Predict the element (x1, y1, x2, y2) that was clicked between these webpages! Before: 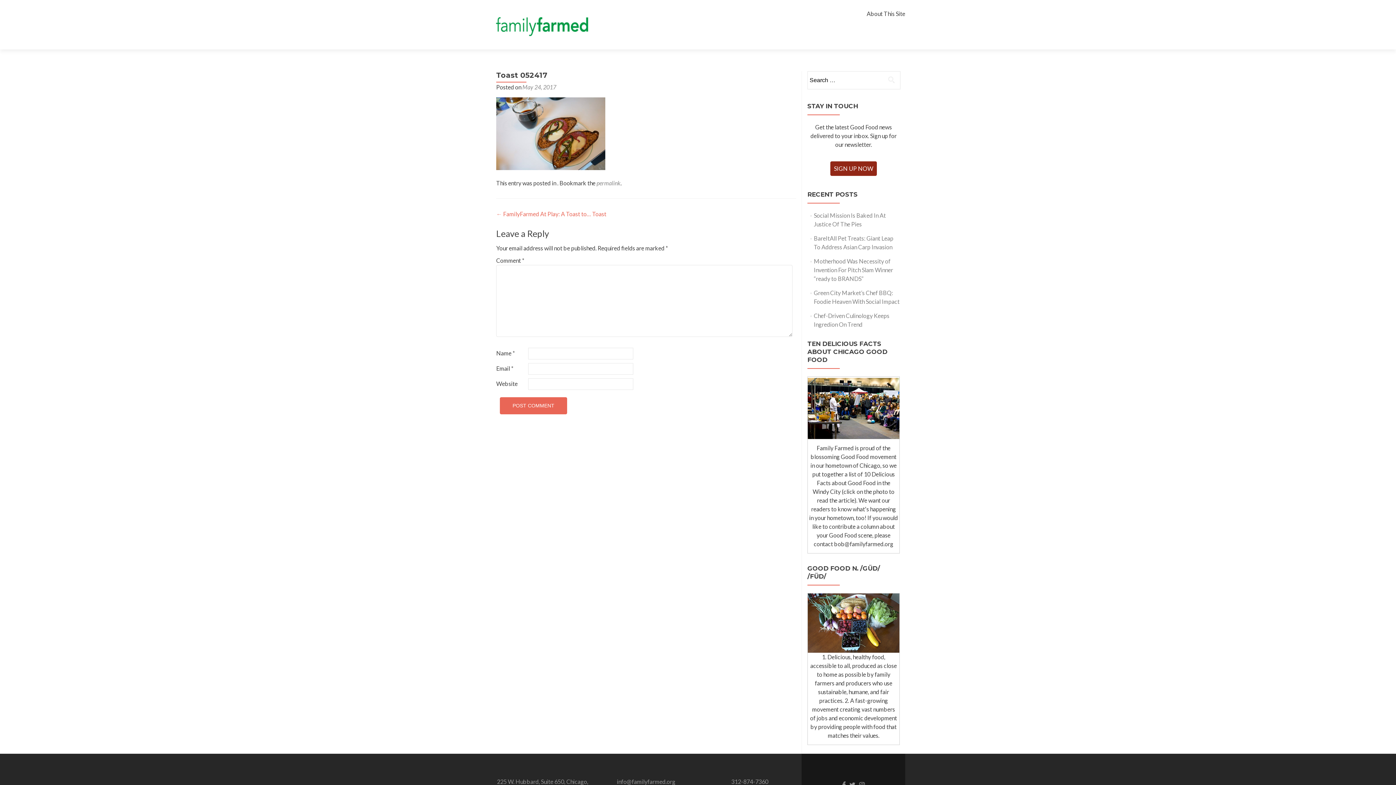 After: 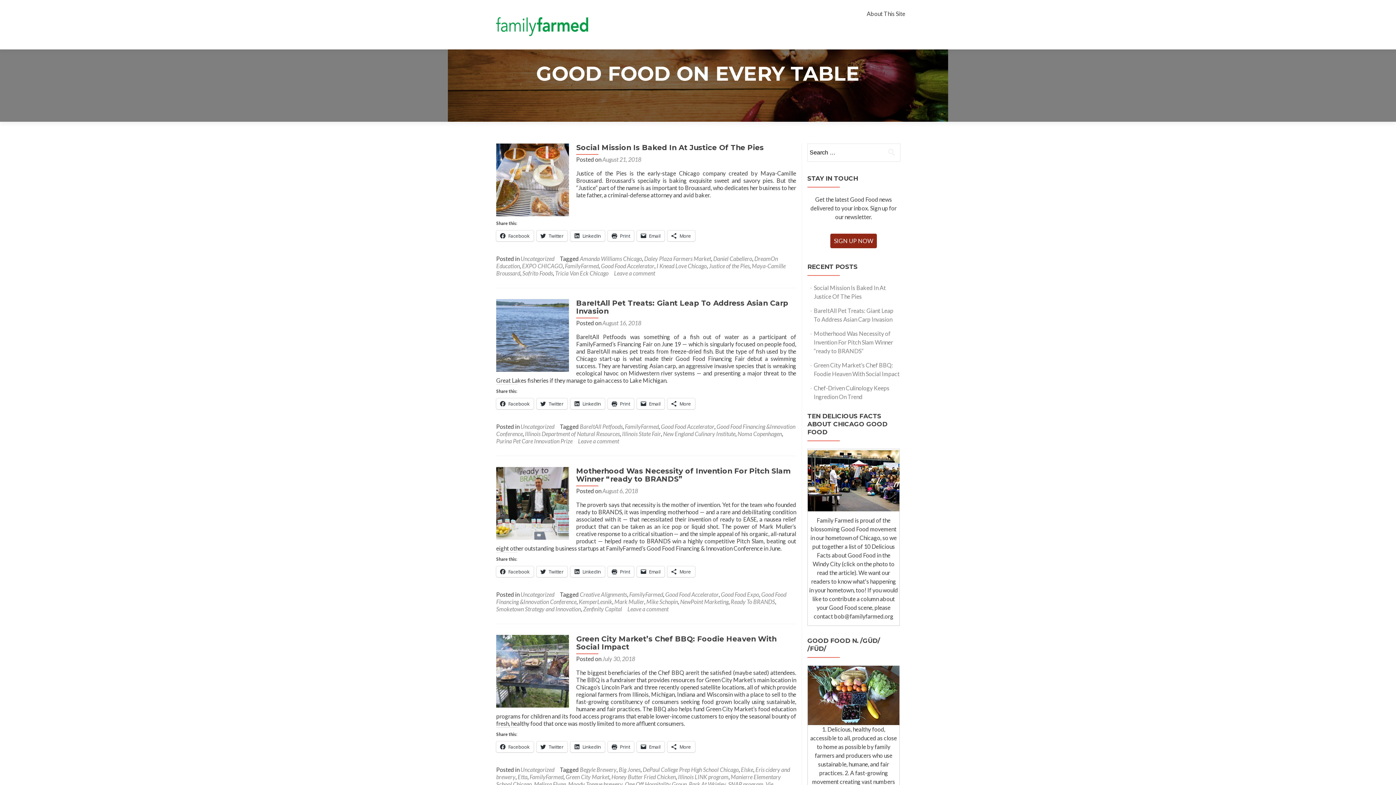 Action: bbox: (490, 19, 595, 27)